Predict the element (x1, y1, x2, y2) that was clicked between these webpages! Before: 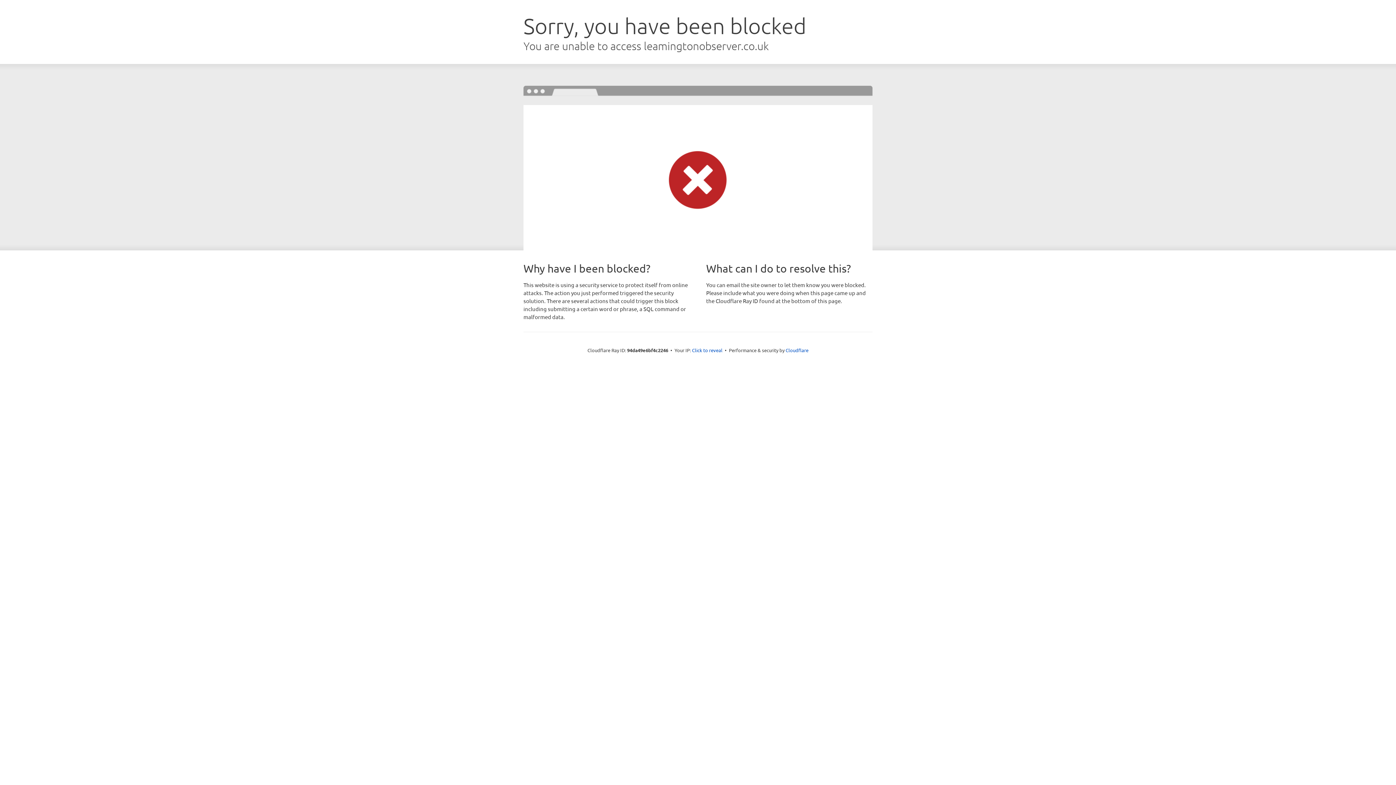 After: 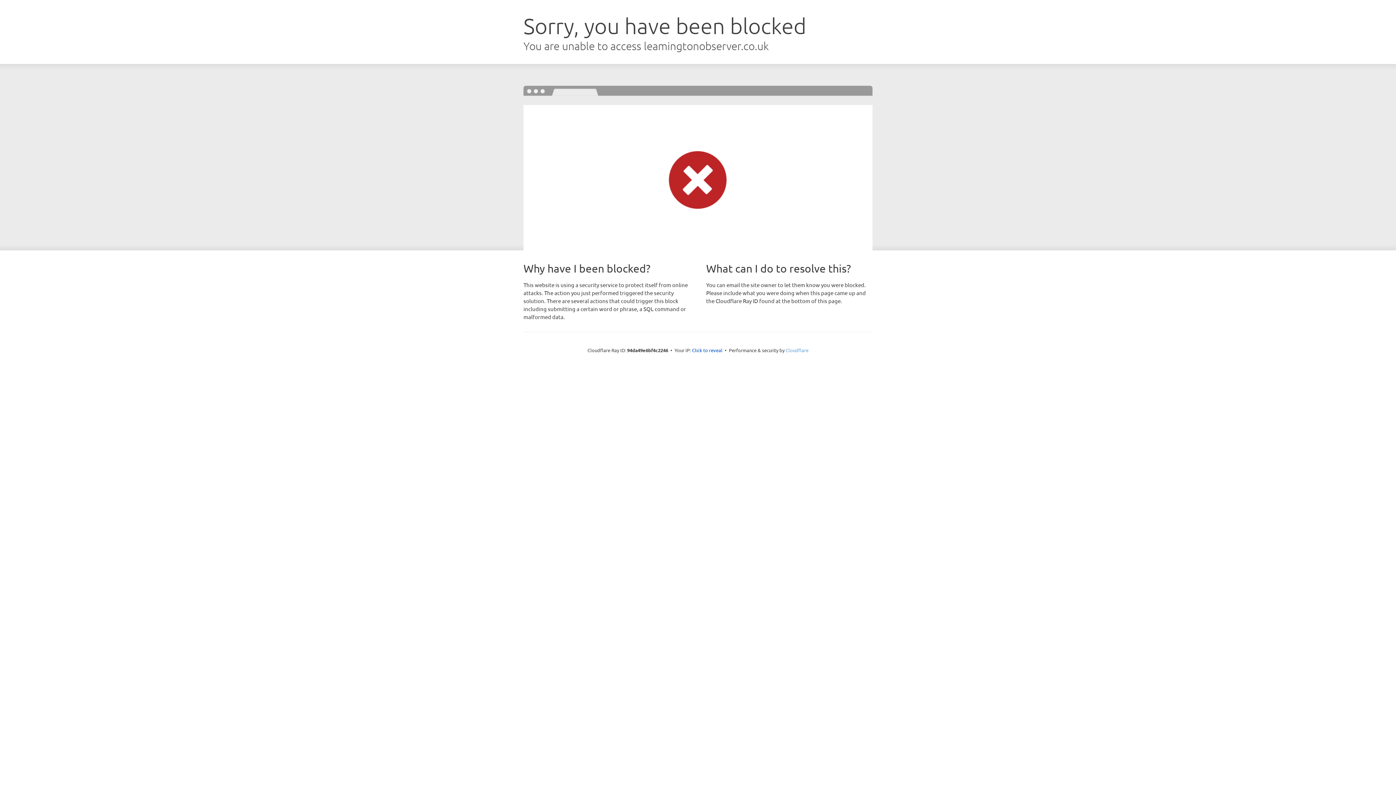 Action: label: Cloudflare bbox: (785, 347, 808, 353)